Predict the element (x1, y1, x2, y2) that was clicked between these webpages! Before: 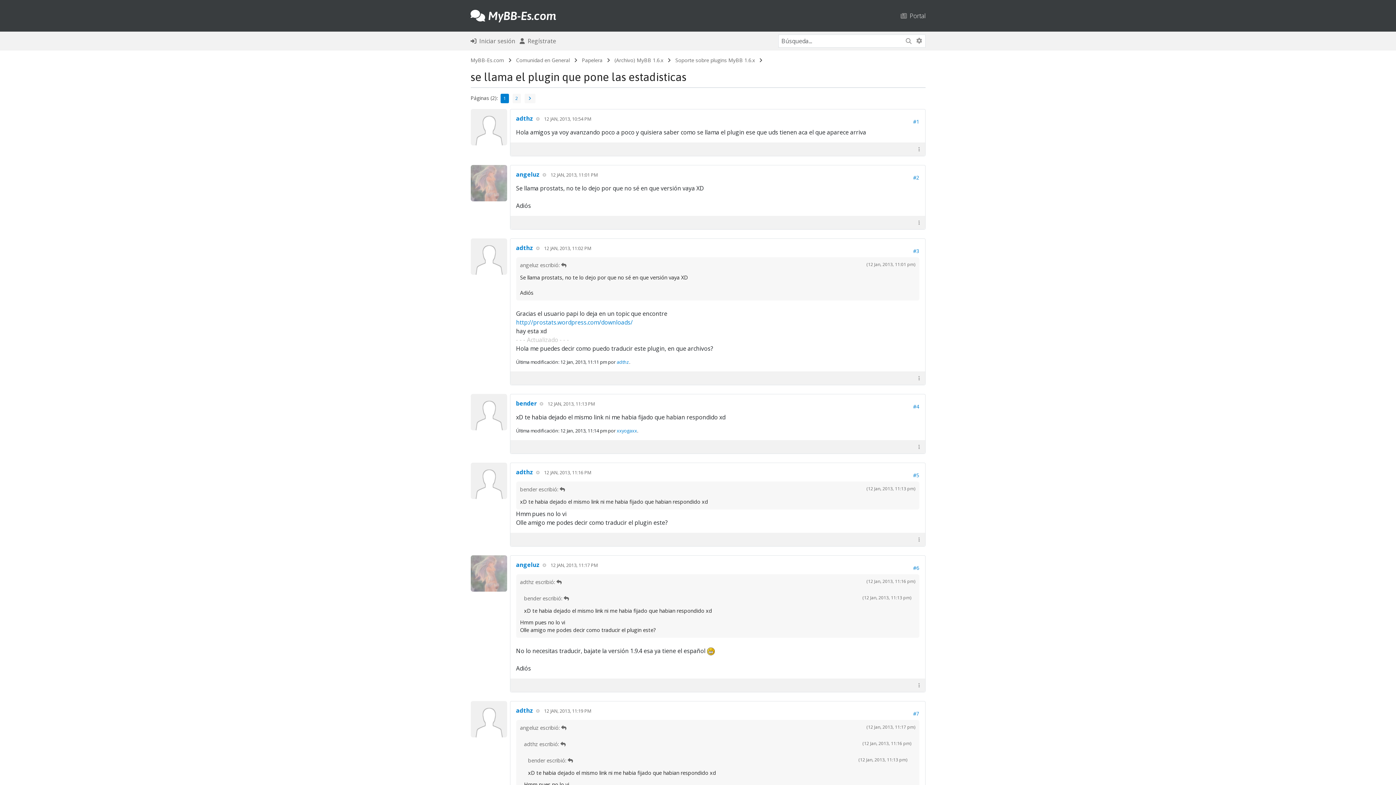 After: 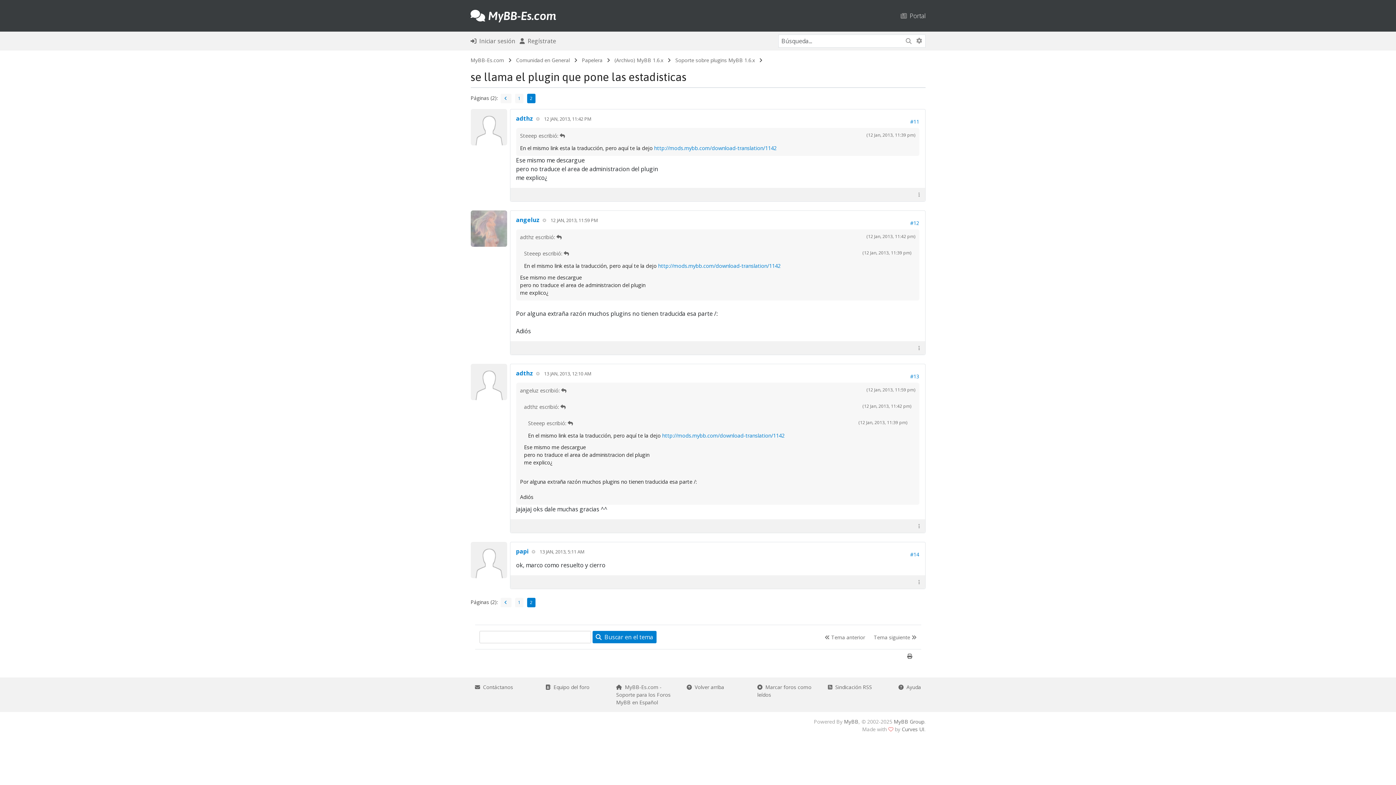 Action: label:    bbox: (523, 94, 536, 101)